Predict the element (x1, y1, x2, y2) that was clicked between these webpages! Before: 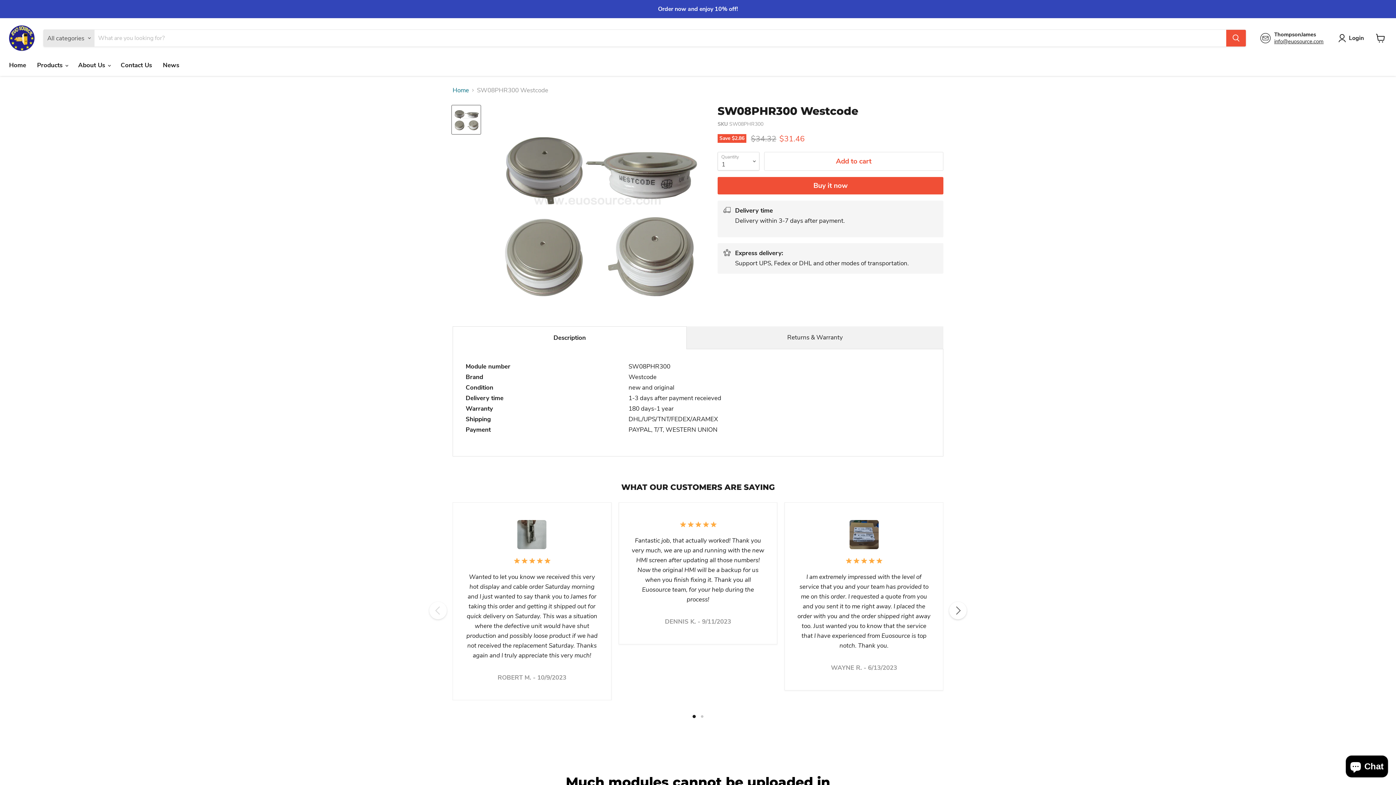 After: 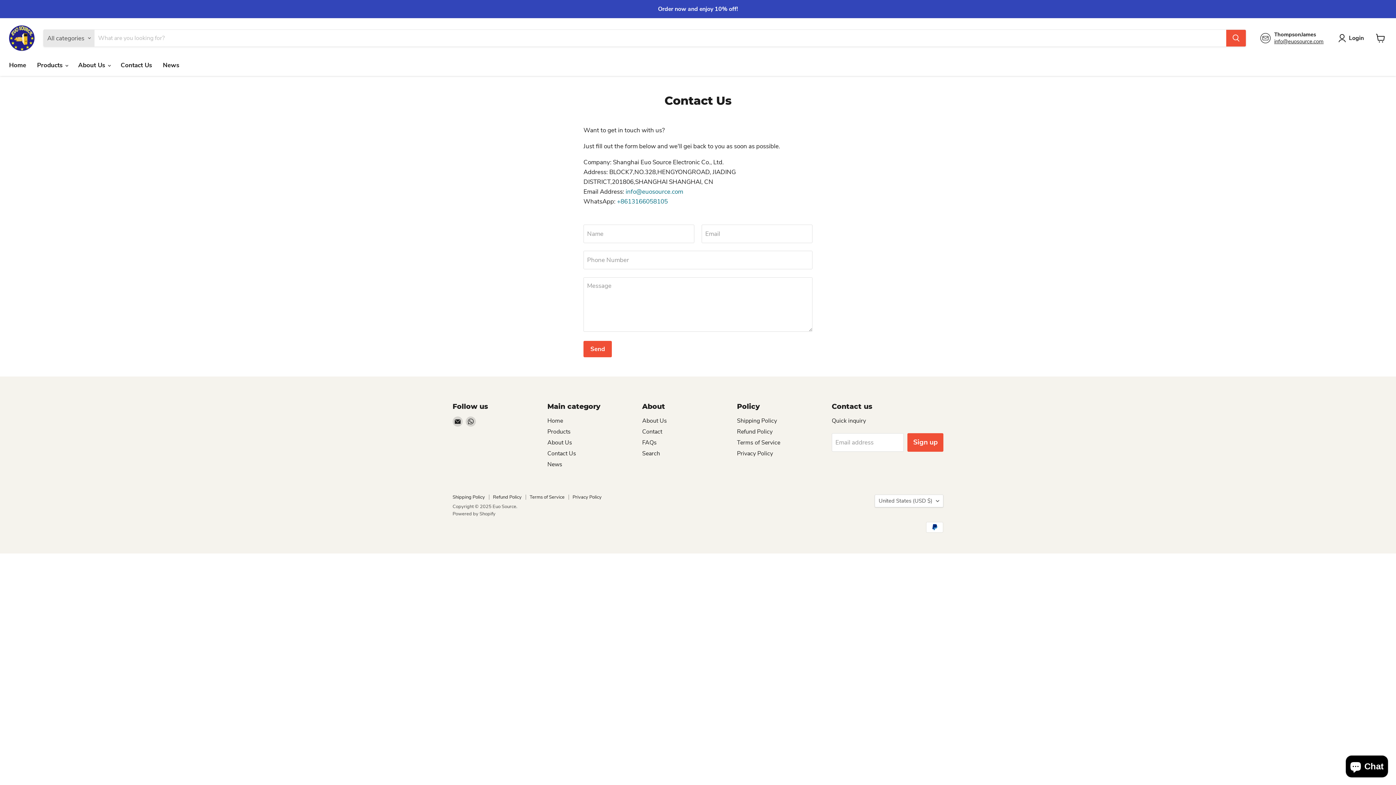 Action: label: Contact Us bbox: (115, 57, 157, 73)